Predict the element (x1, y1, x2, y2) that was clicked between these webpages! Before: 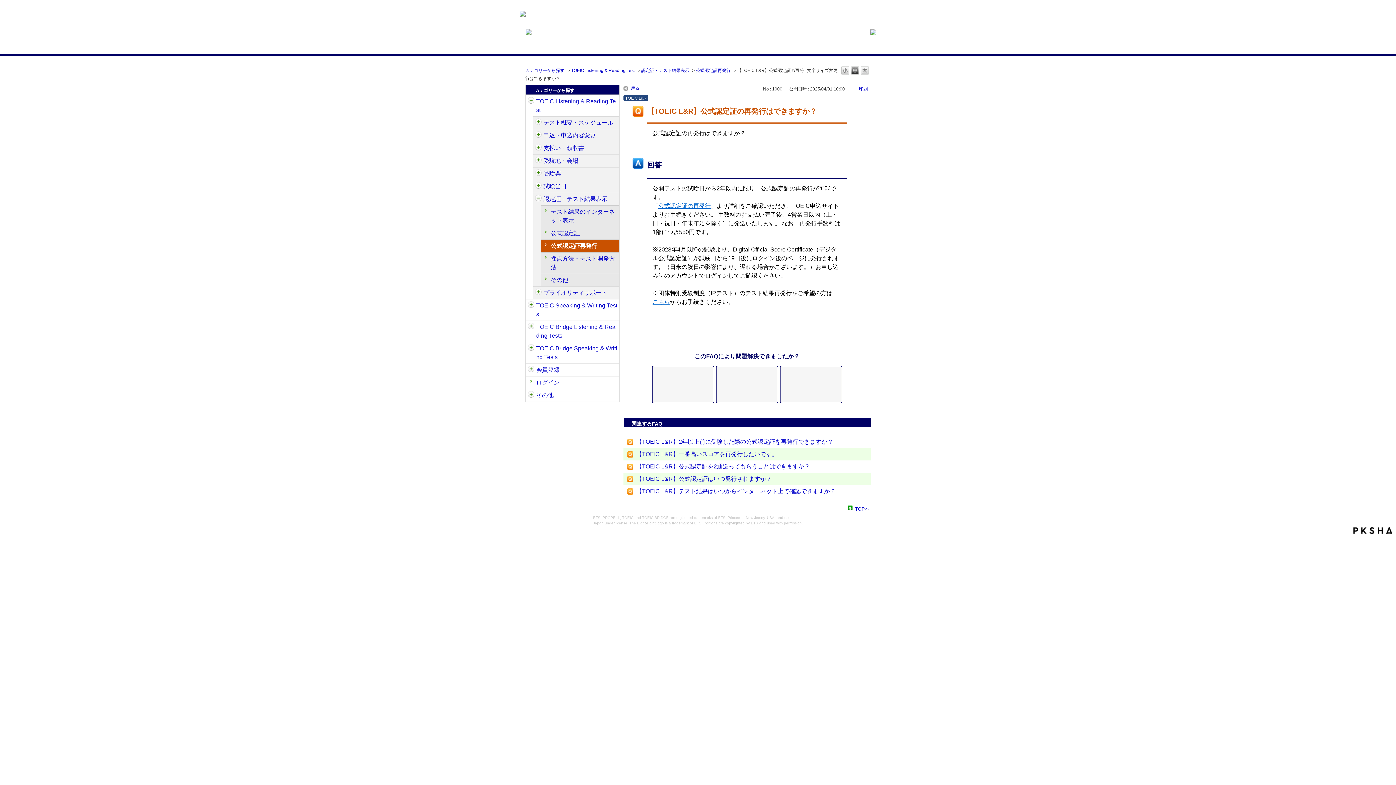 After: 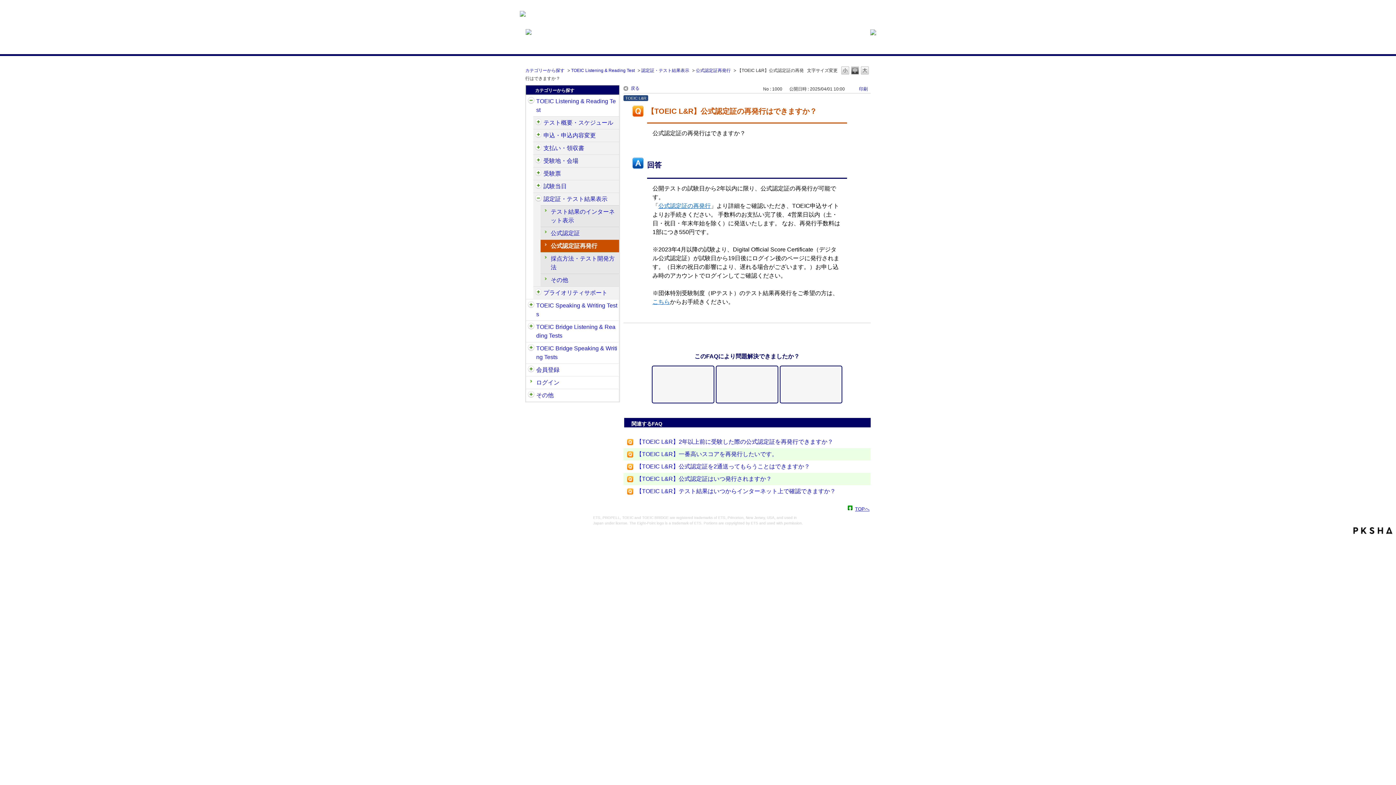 Action: label: TOPへ bbox: (848, 505, 870, 511)